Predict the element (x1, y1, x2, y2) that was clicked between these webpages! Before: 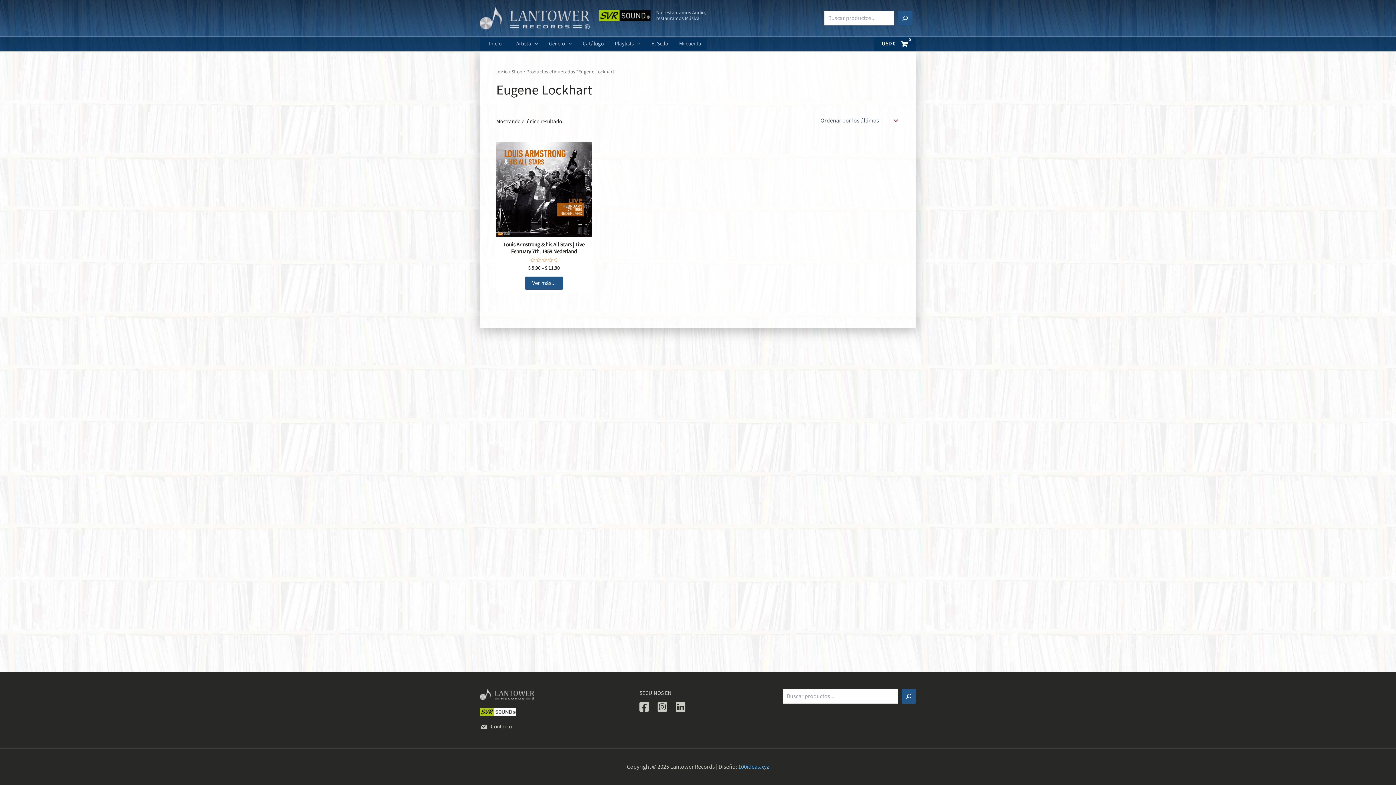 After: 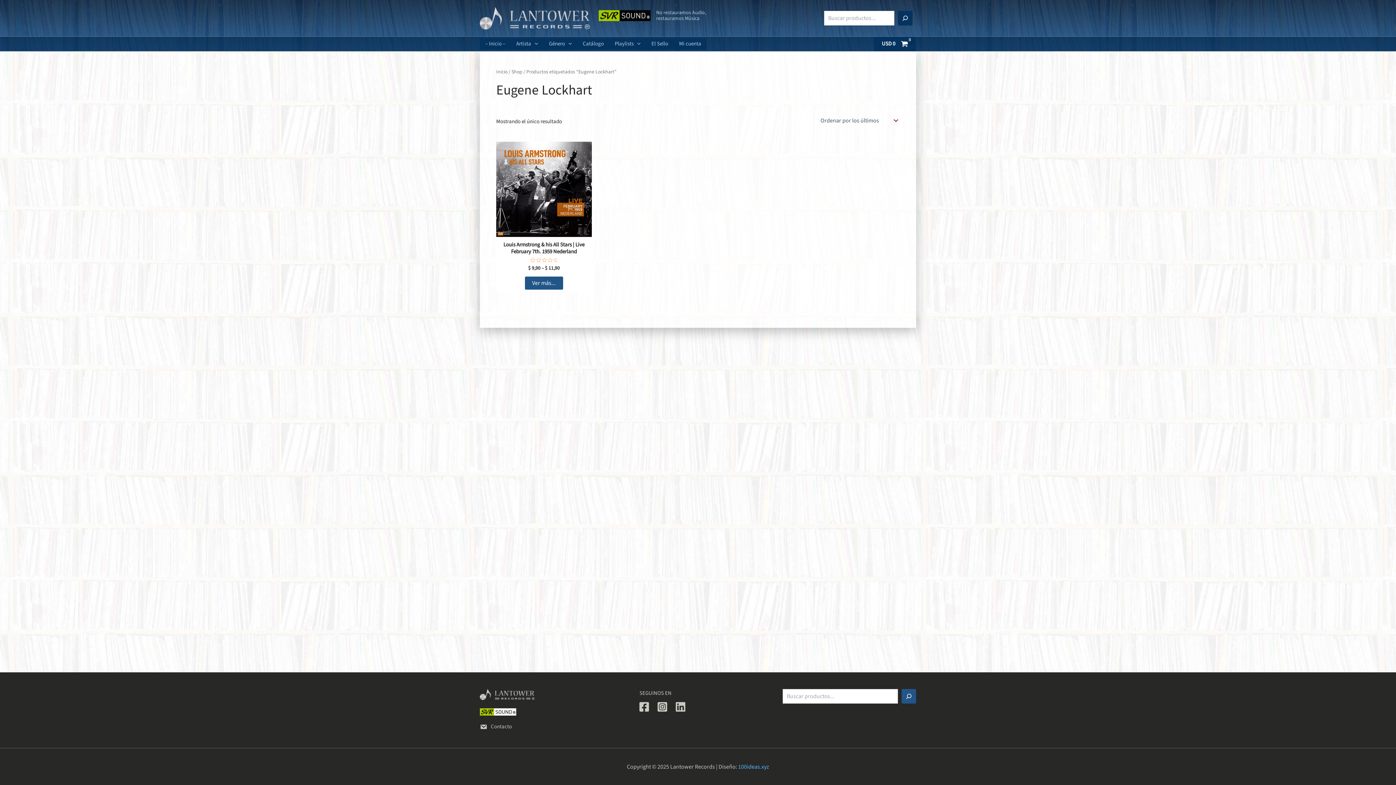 Action: label: Buscar bbox: (898, 10, 912, 25)